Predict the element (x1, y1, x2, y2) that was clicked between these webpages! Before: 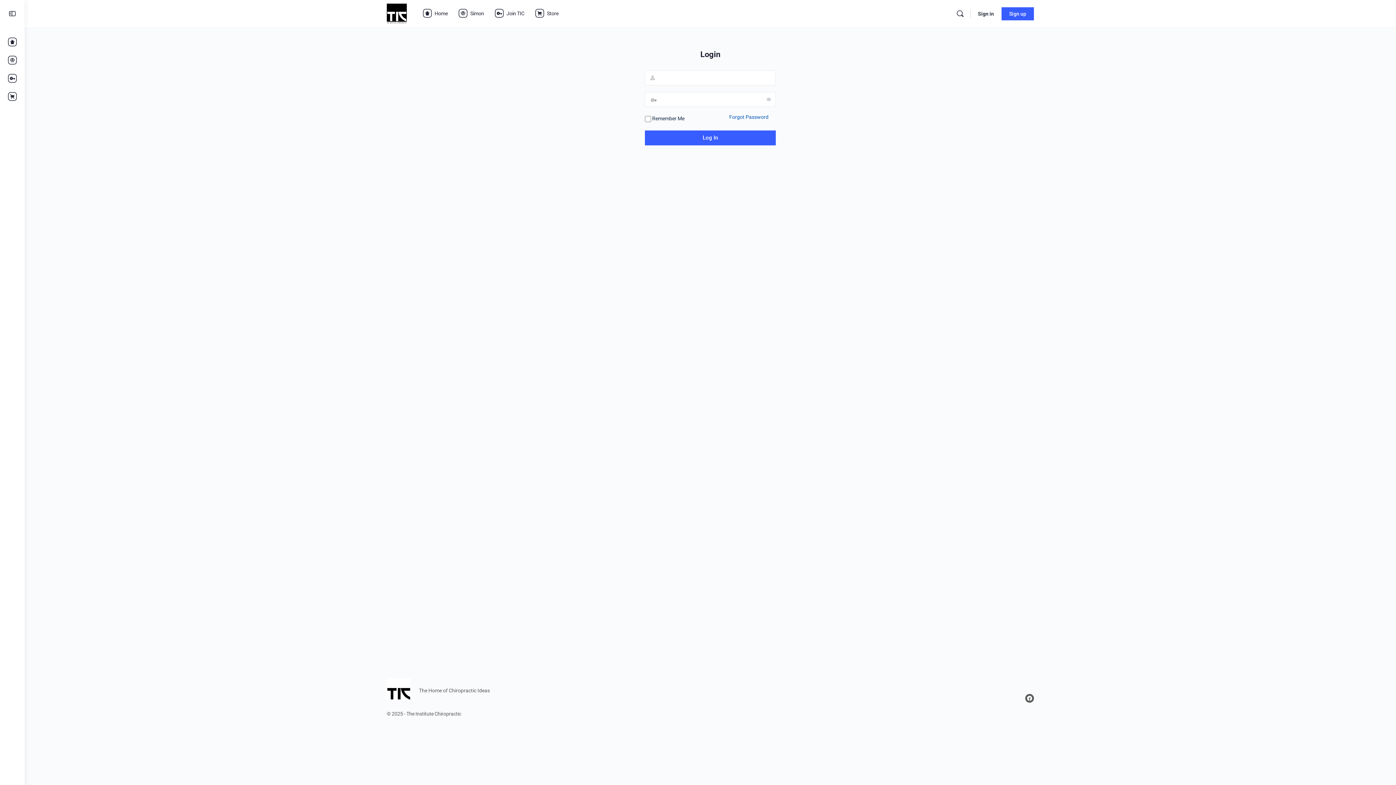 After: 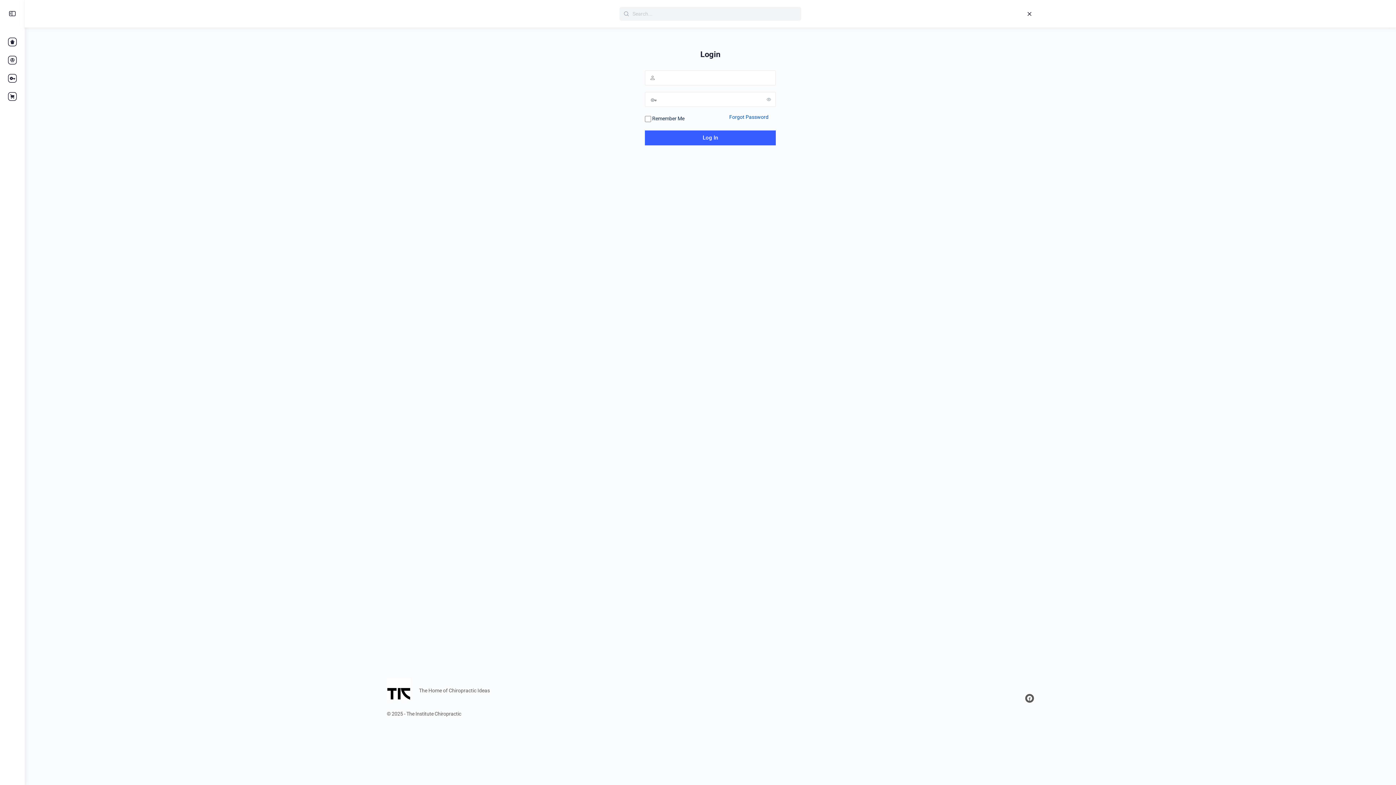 Action: bbox: (953, 9, 967, 18) label: Search